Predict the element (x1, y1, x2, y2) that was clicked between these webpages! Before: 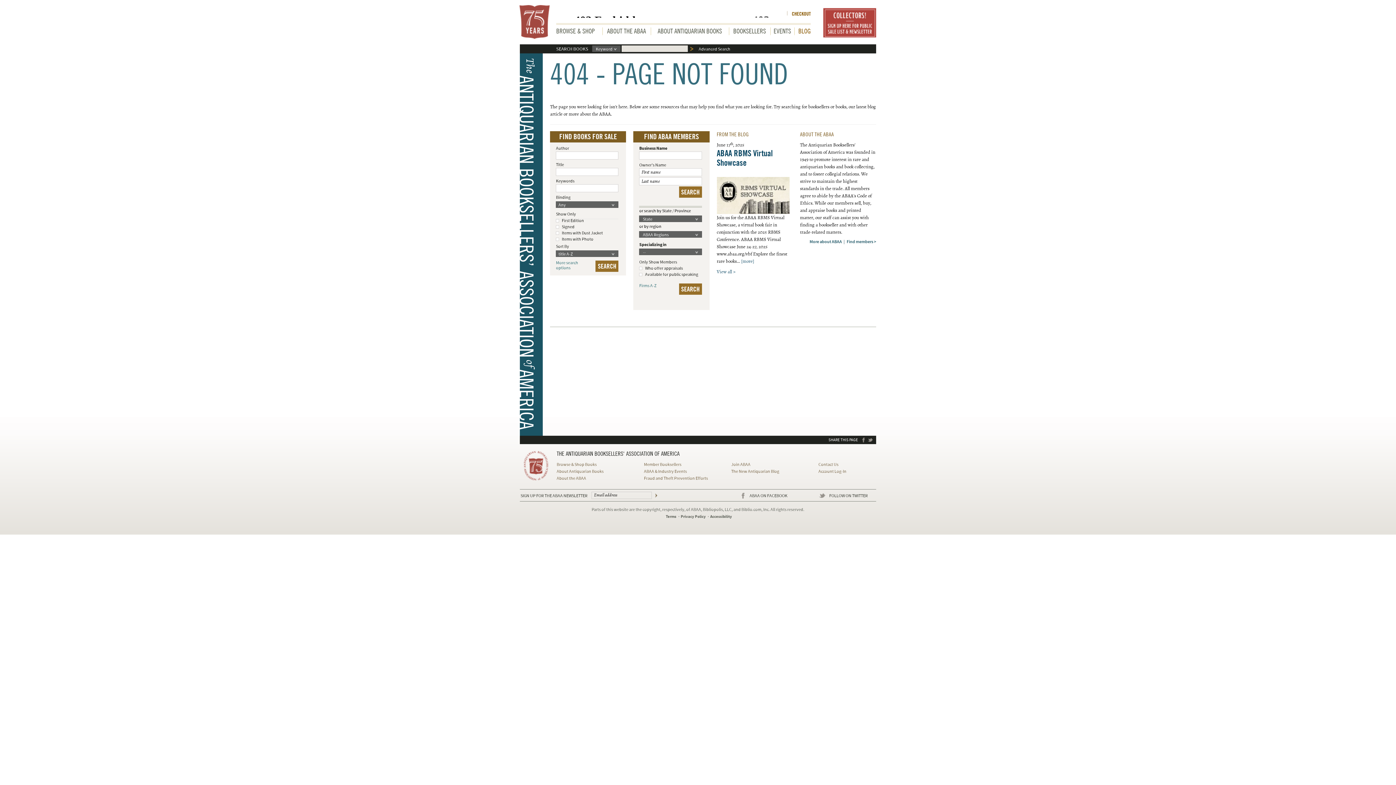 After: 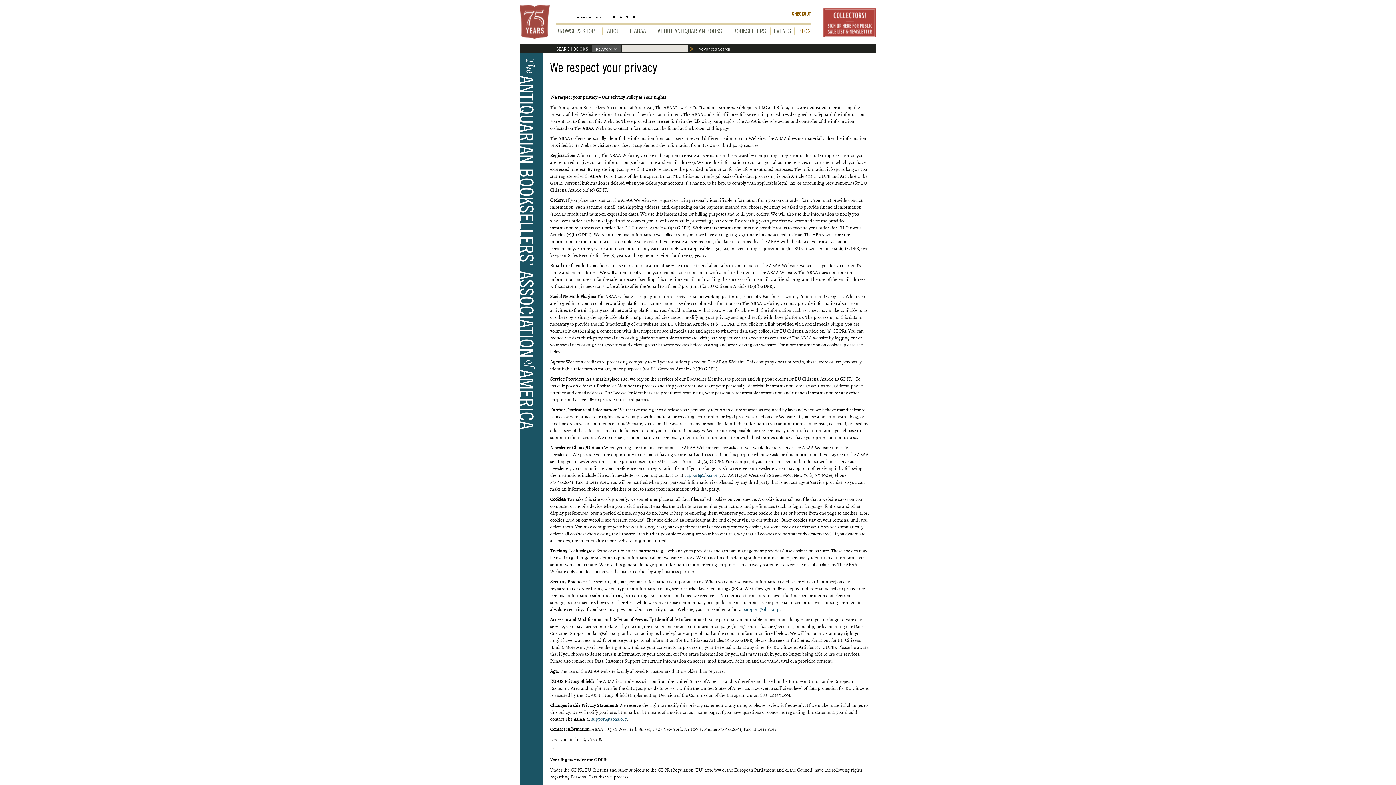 Action: label: Privacy Policy bbox: (680, 514, 706, 519)